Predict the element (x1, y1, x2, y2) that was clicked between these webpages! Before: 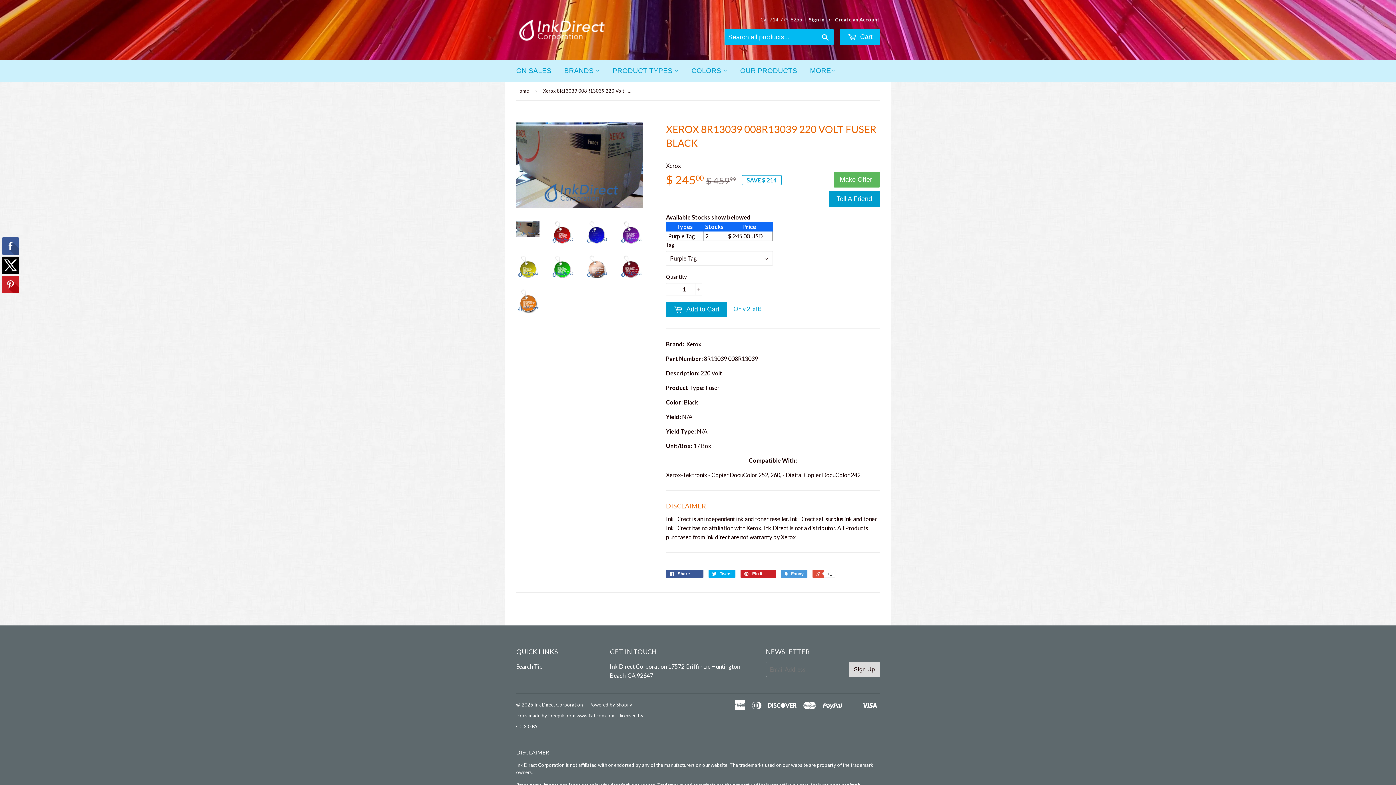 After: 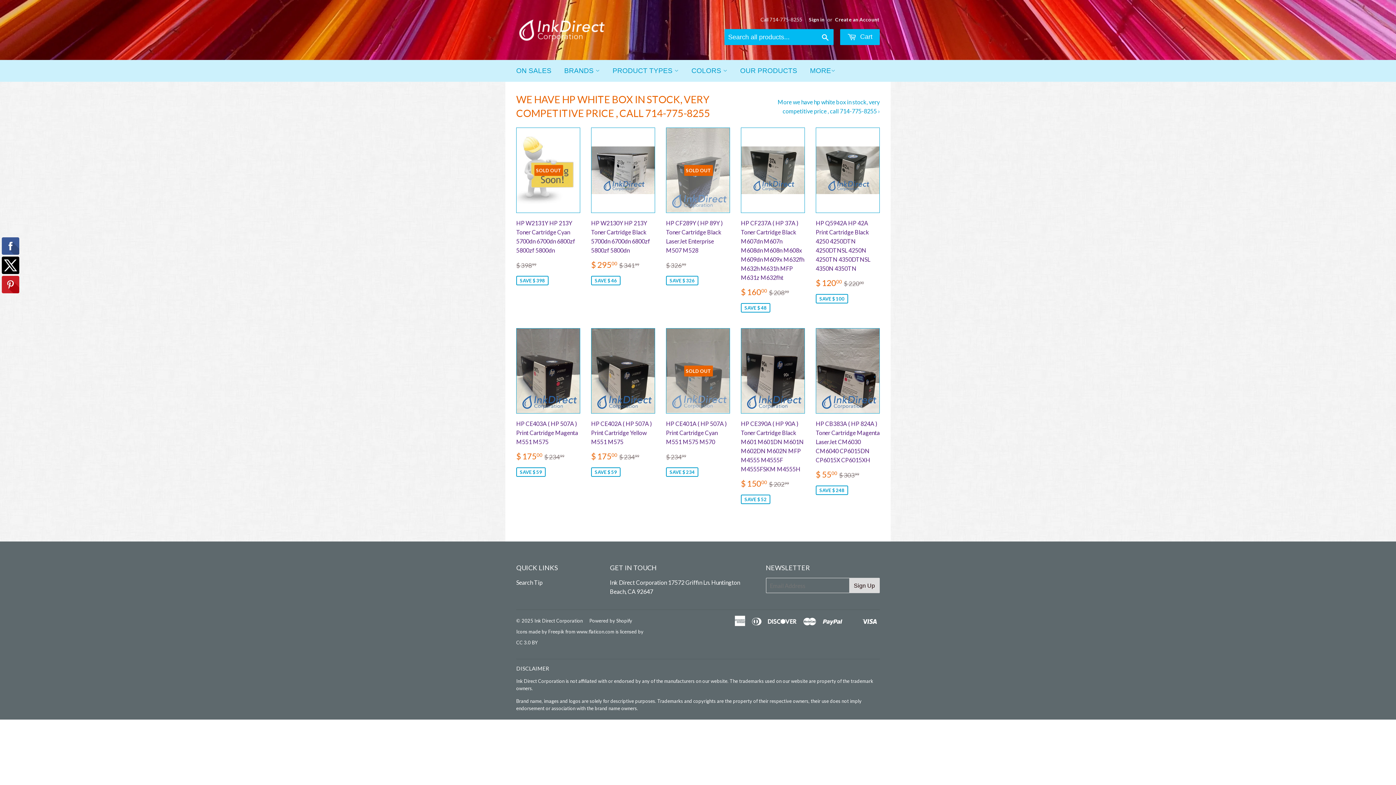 Action: bbox: (516, 81, 531, 100) label: Home